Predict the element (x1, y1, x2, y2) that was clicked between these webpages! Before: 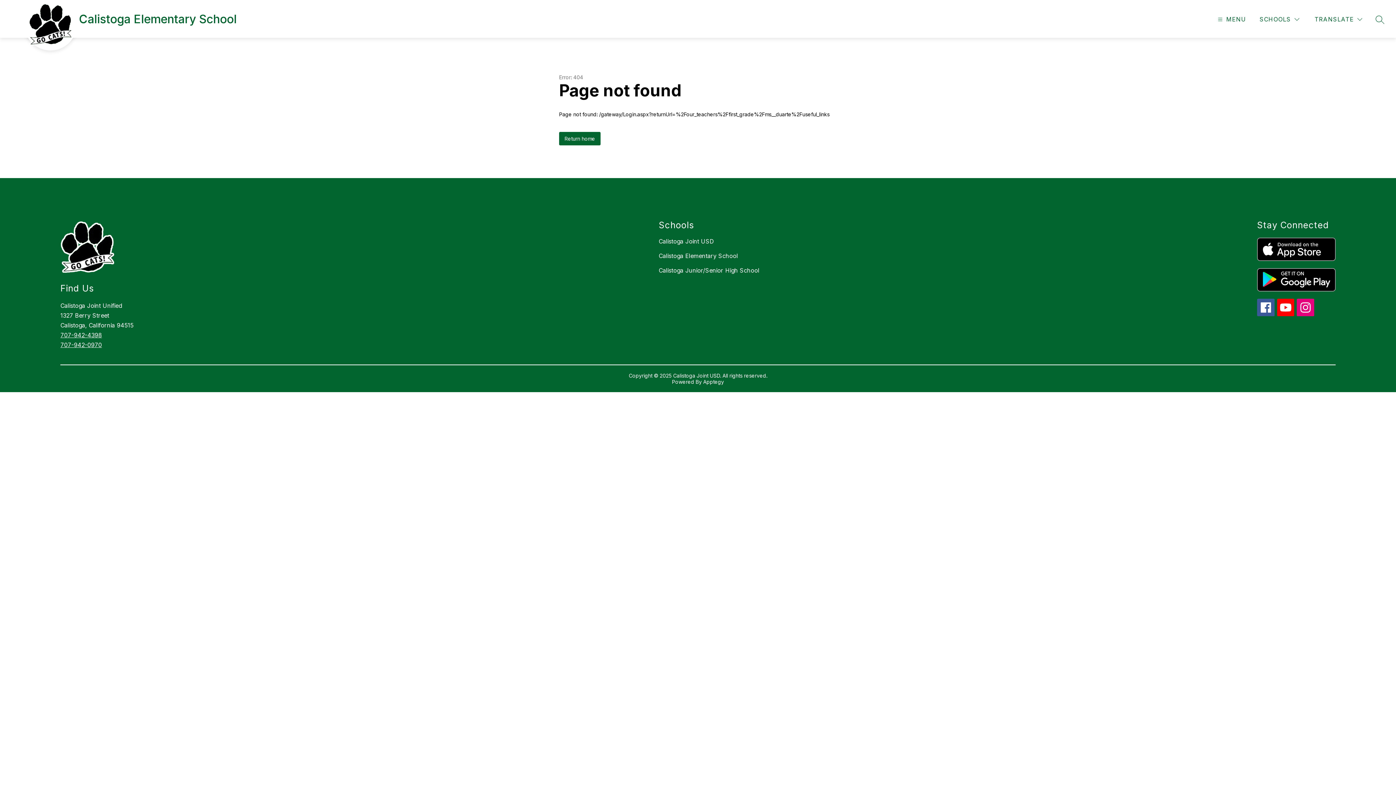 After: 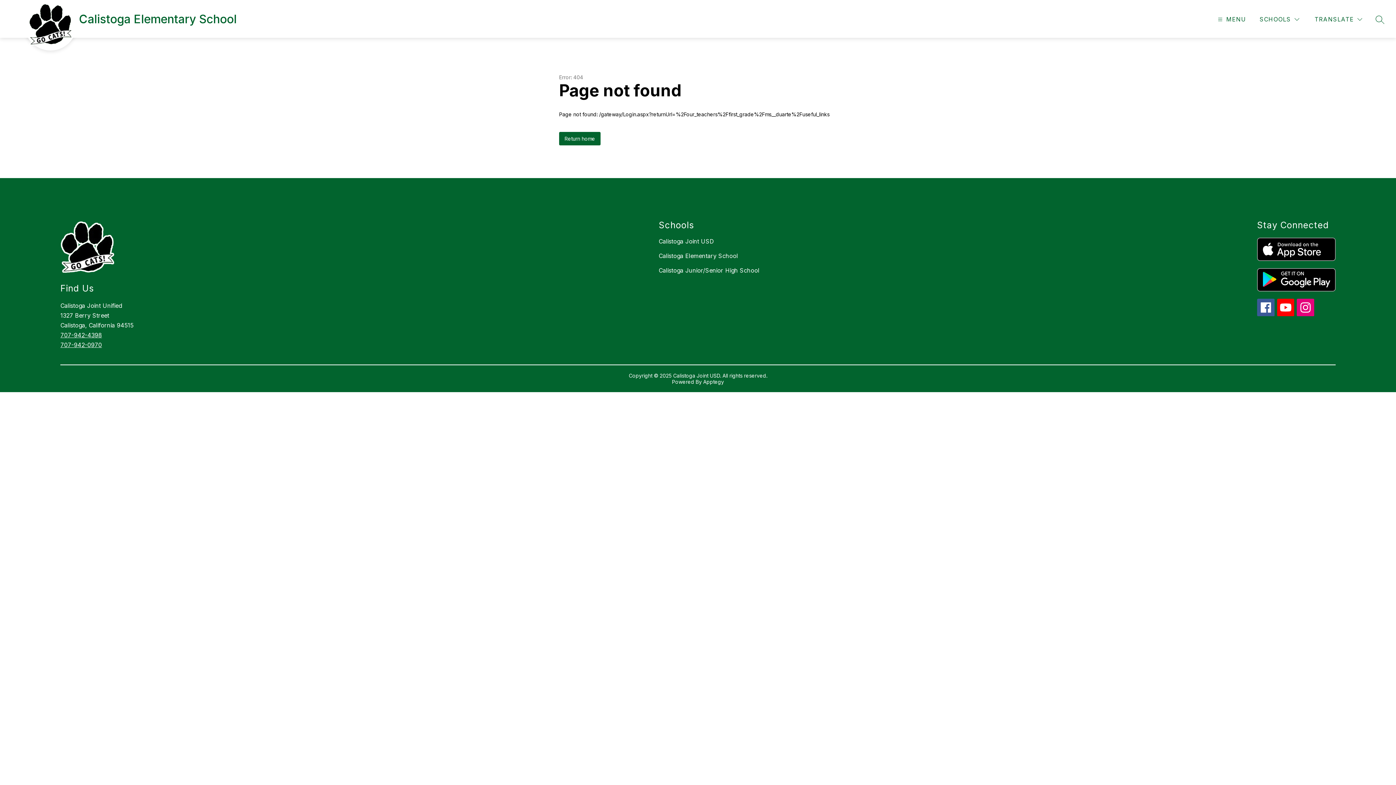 Action: bbox: (1257, 237, 1335, 261)